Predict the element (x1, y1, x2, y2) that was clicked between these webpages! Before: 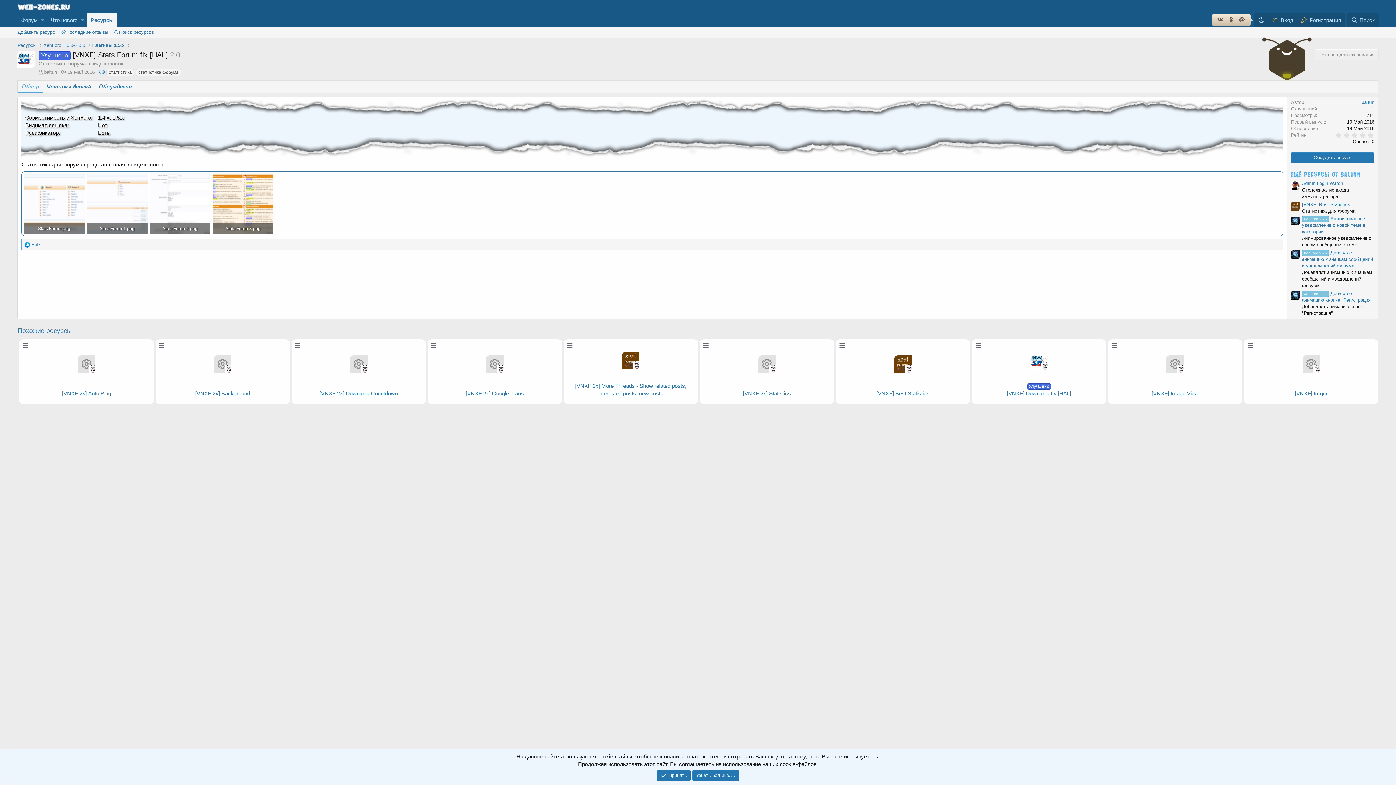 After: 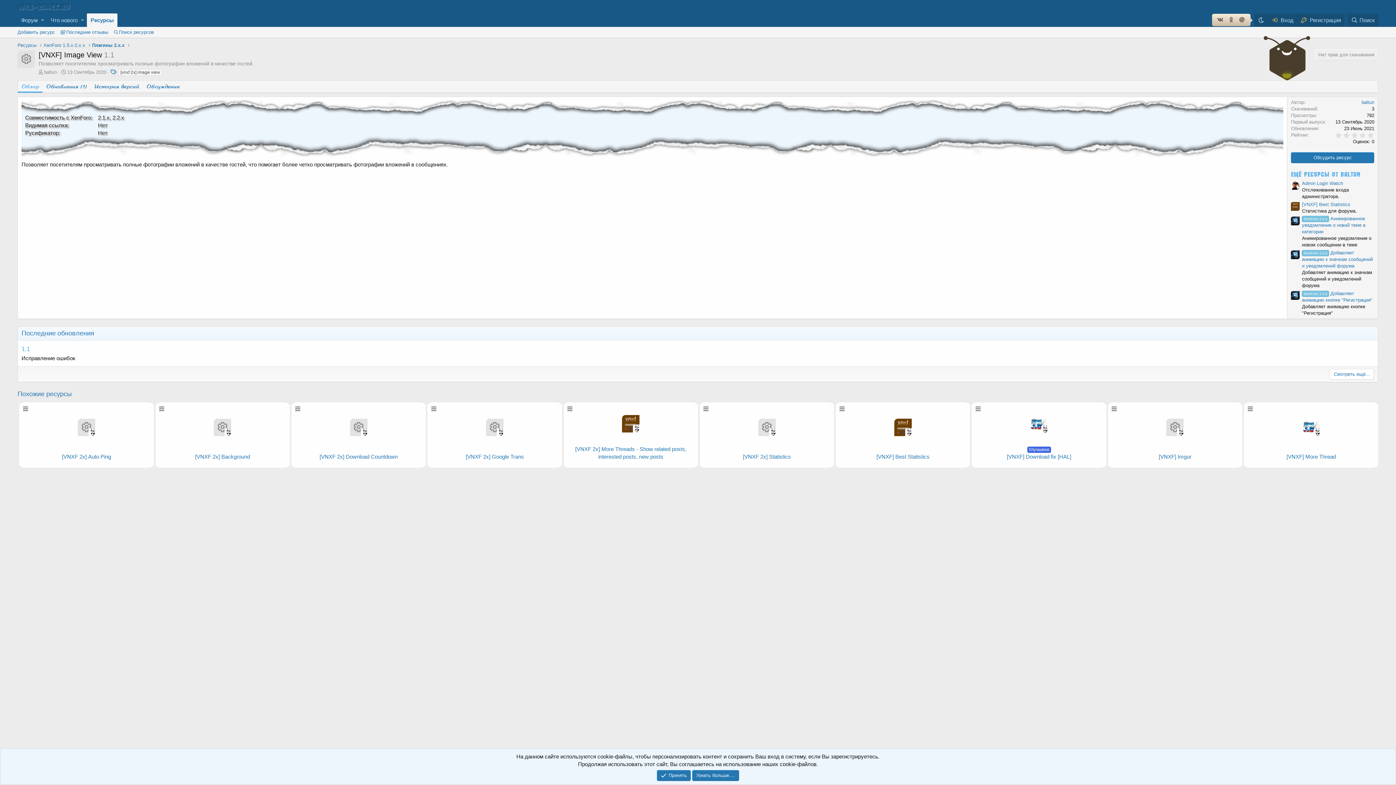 Action: bbox: (1166, 355, 1184, 373) label: Иконка ресурса